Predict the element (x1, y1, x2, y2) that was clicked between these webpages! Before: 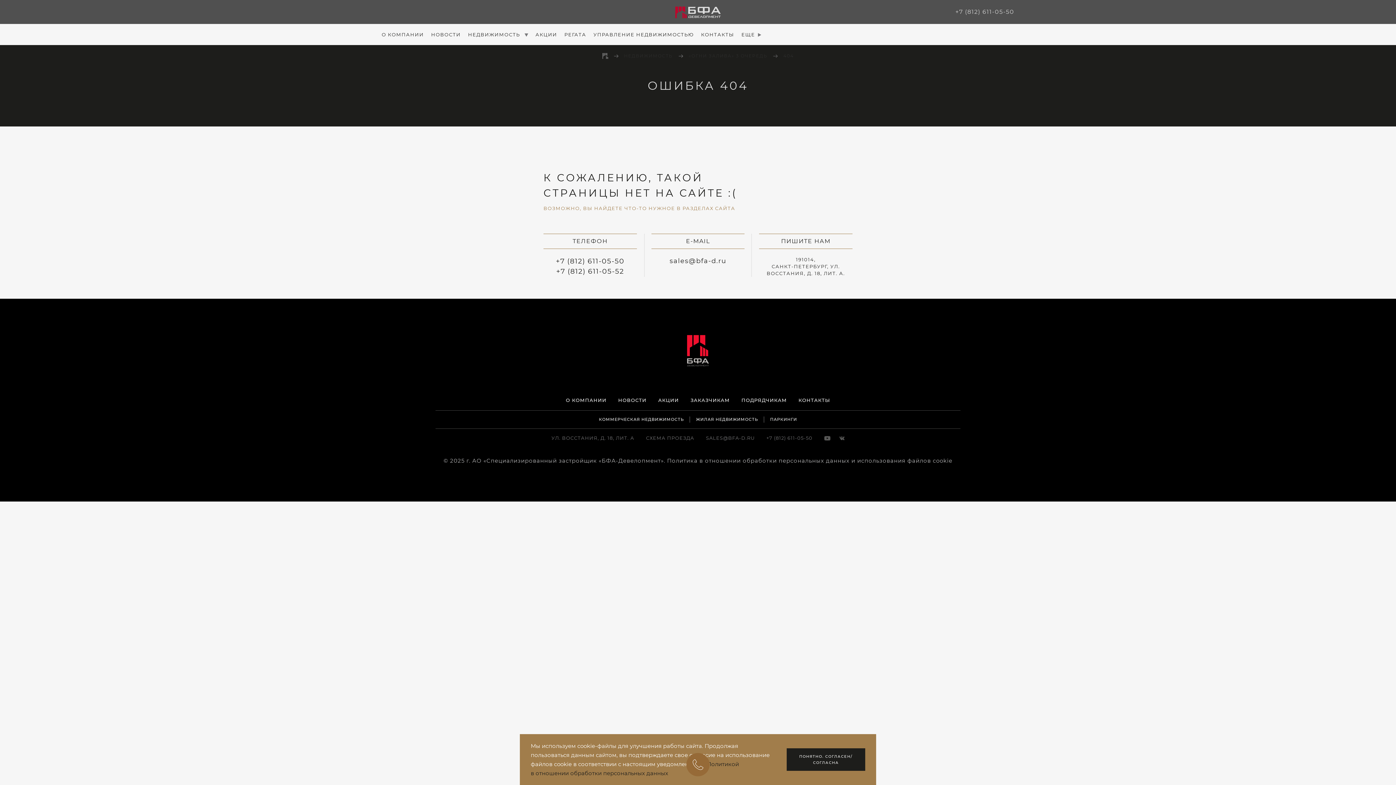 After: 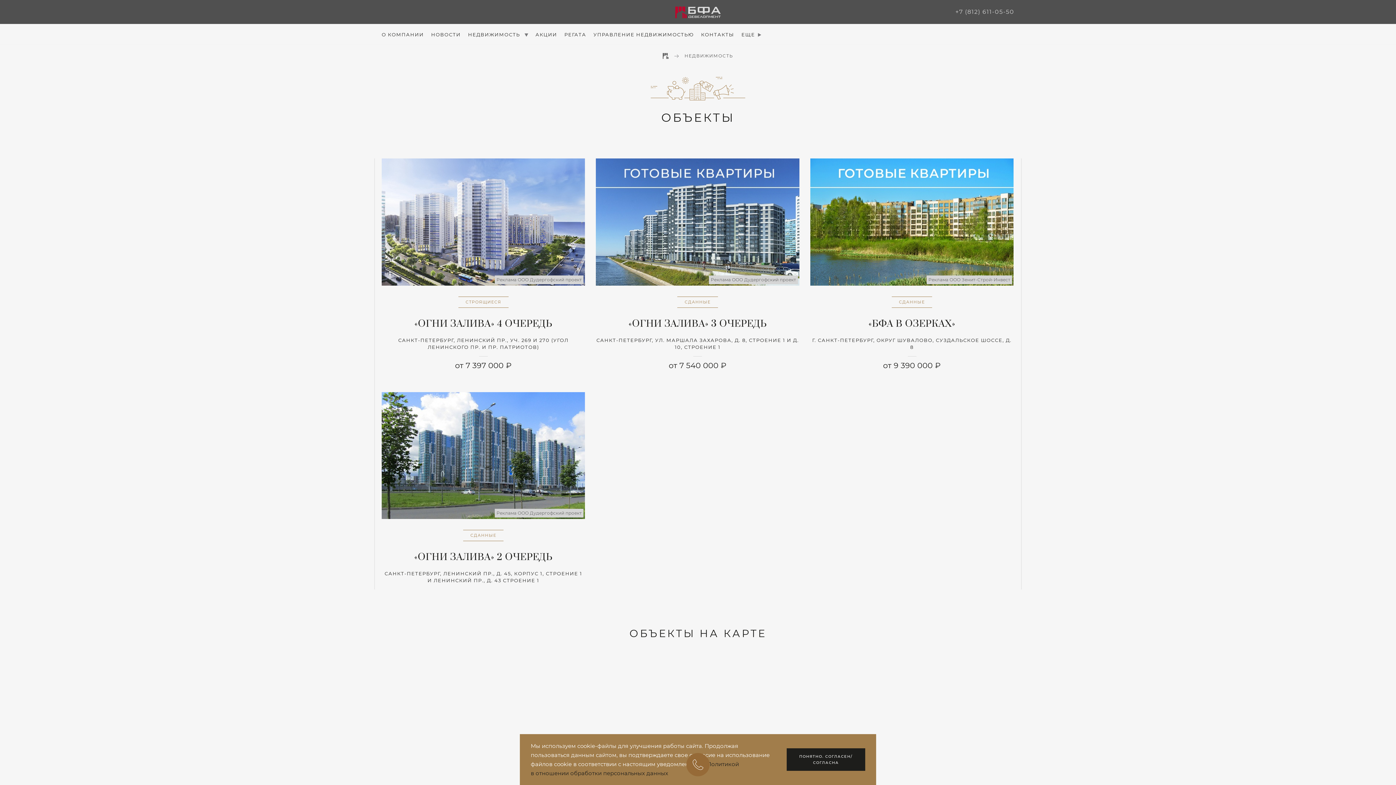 Action: label: ЖИЛАЯ НЕДВИЖИМОСТЬ bbox: (696, 416, 758, 422)